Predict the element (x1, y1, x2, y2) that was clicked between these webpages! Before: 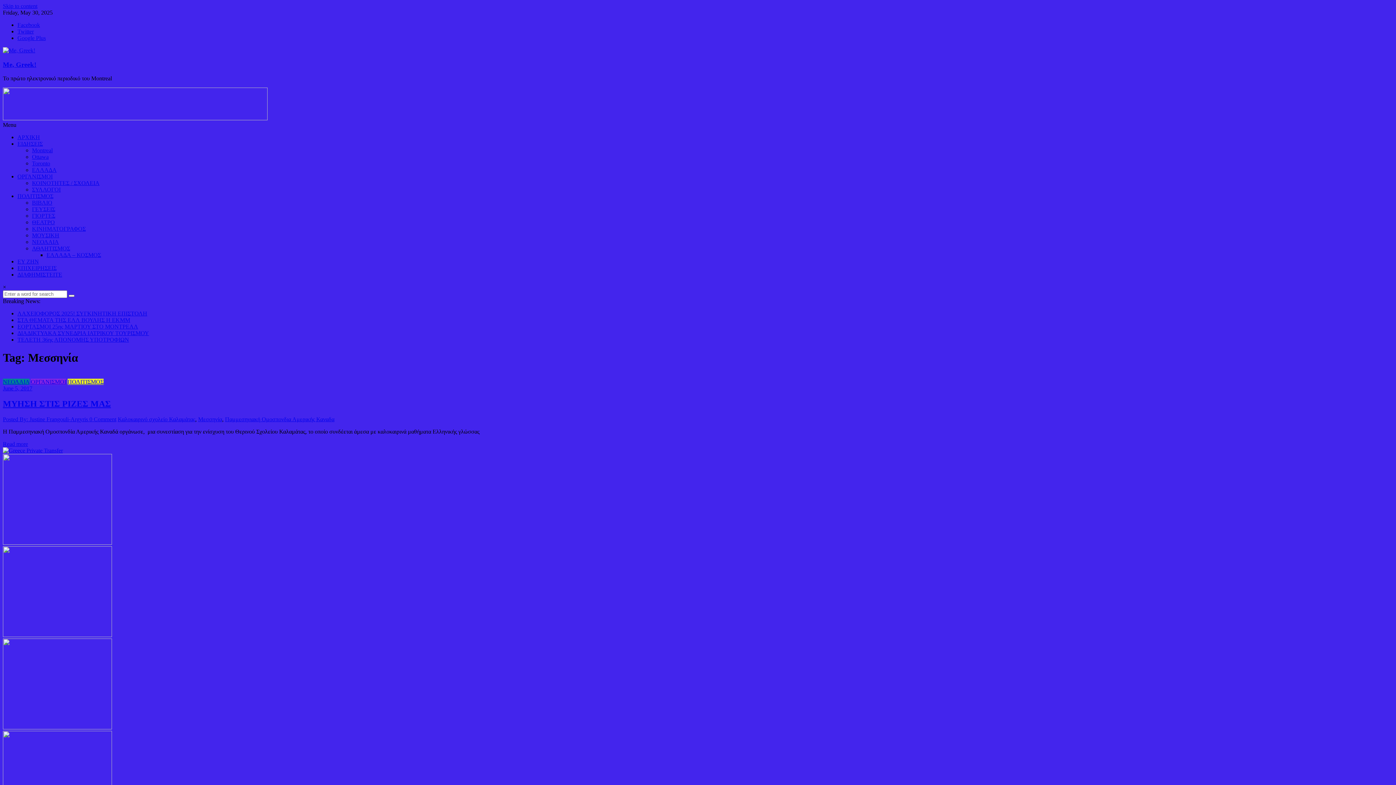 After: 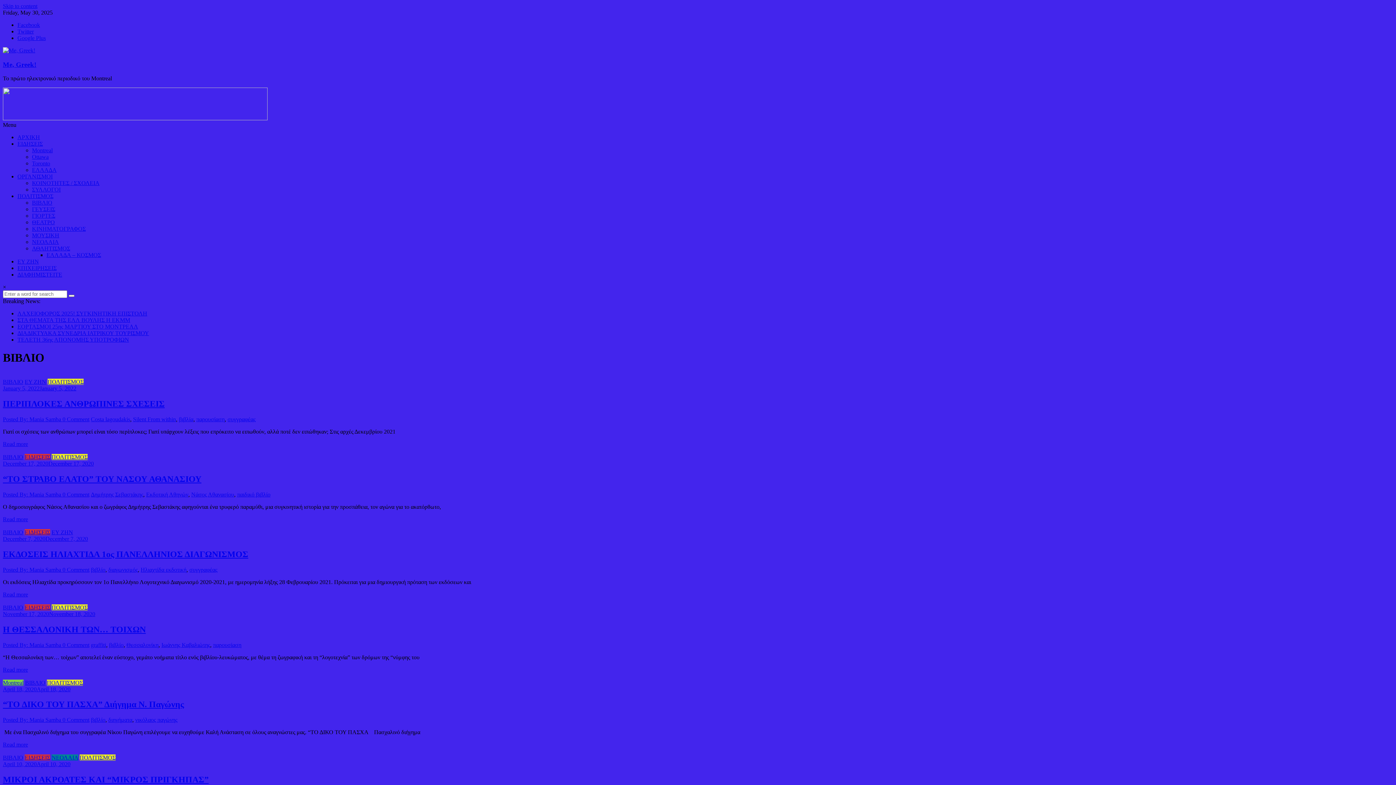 Action: bbox: (32, 199, 52, 205) label: ΒΙΒΛΙΟ